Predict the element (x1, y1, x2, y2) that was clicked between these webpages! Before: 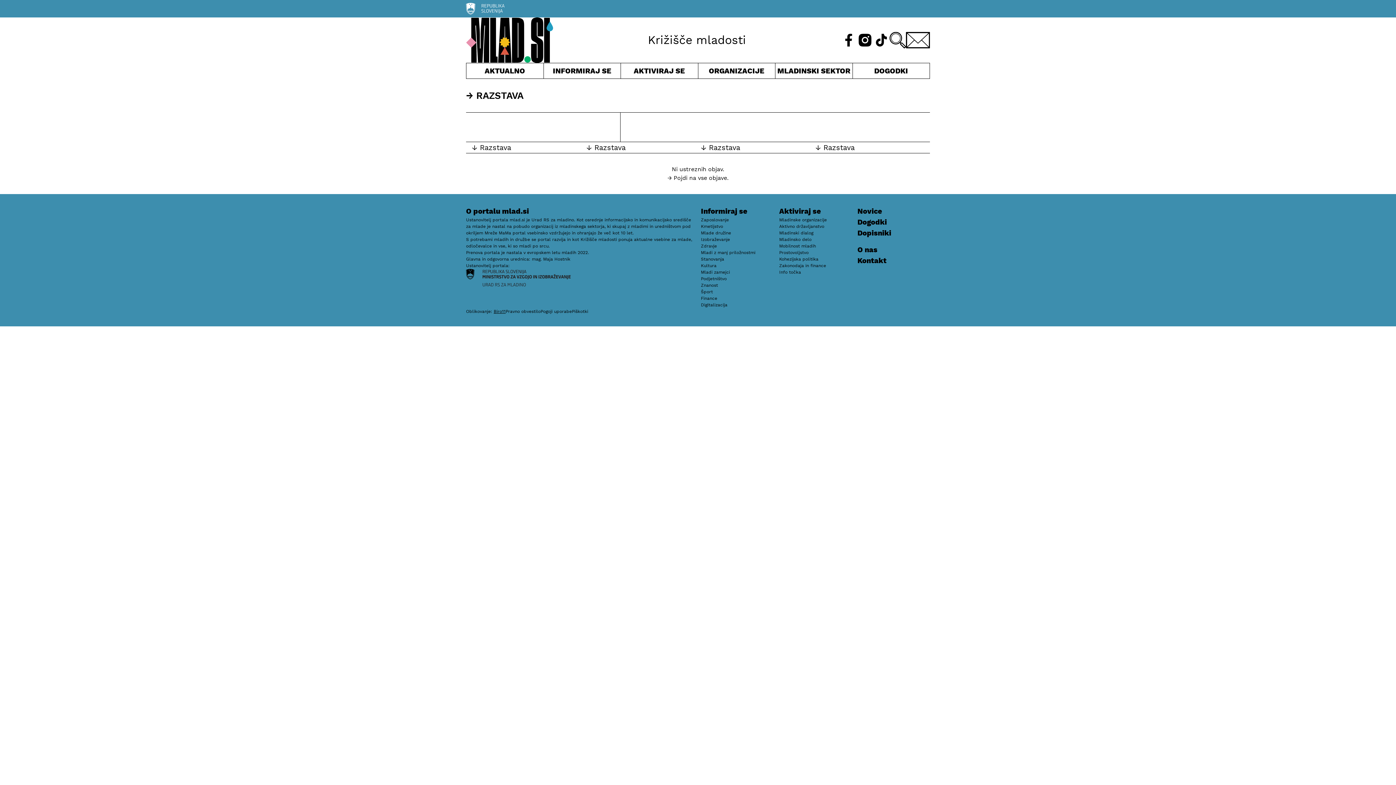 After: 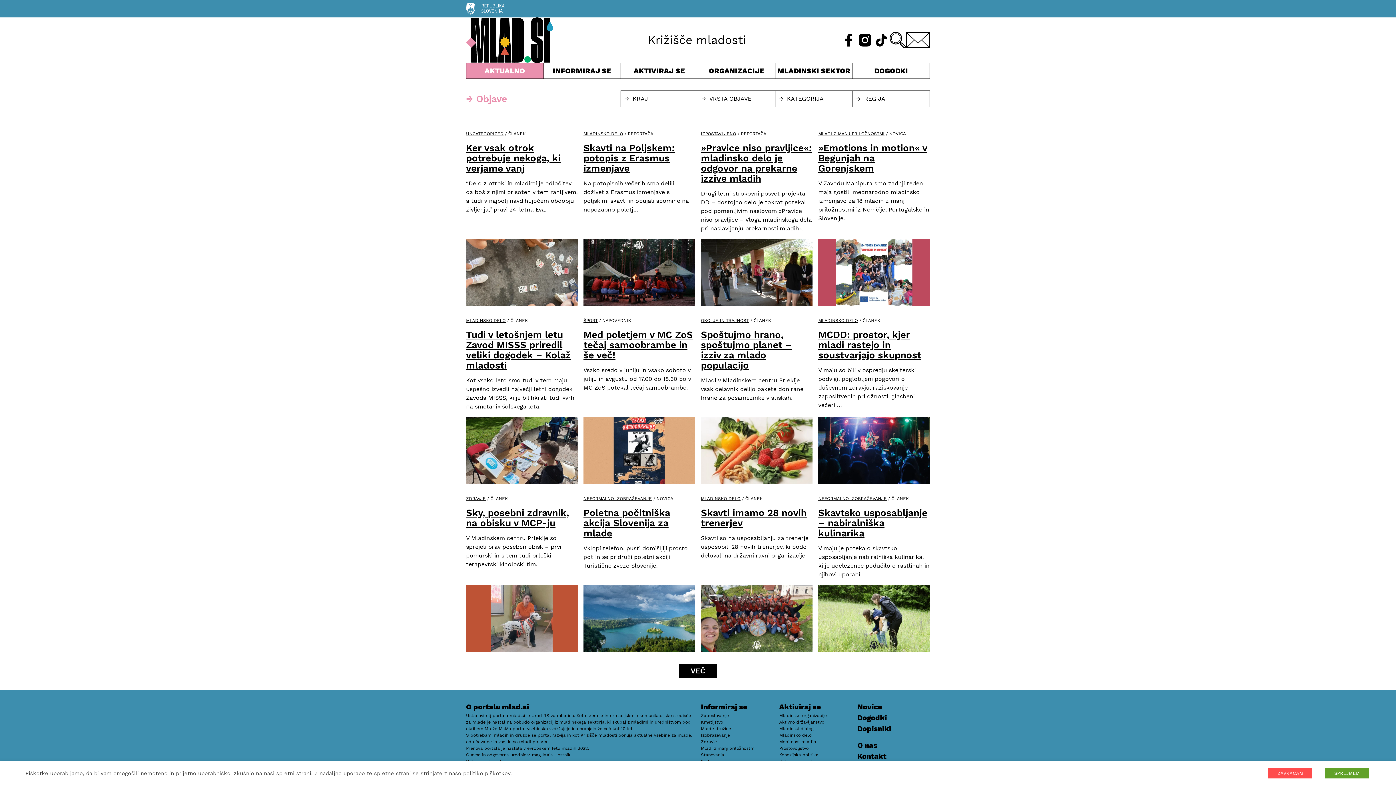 Action: bbox: (667, 174, 728, 181) label: → Pojdi na vse objave.